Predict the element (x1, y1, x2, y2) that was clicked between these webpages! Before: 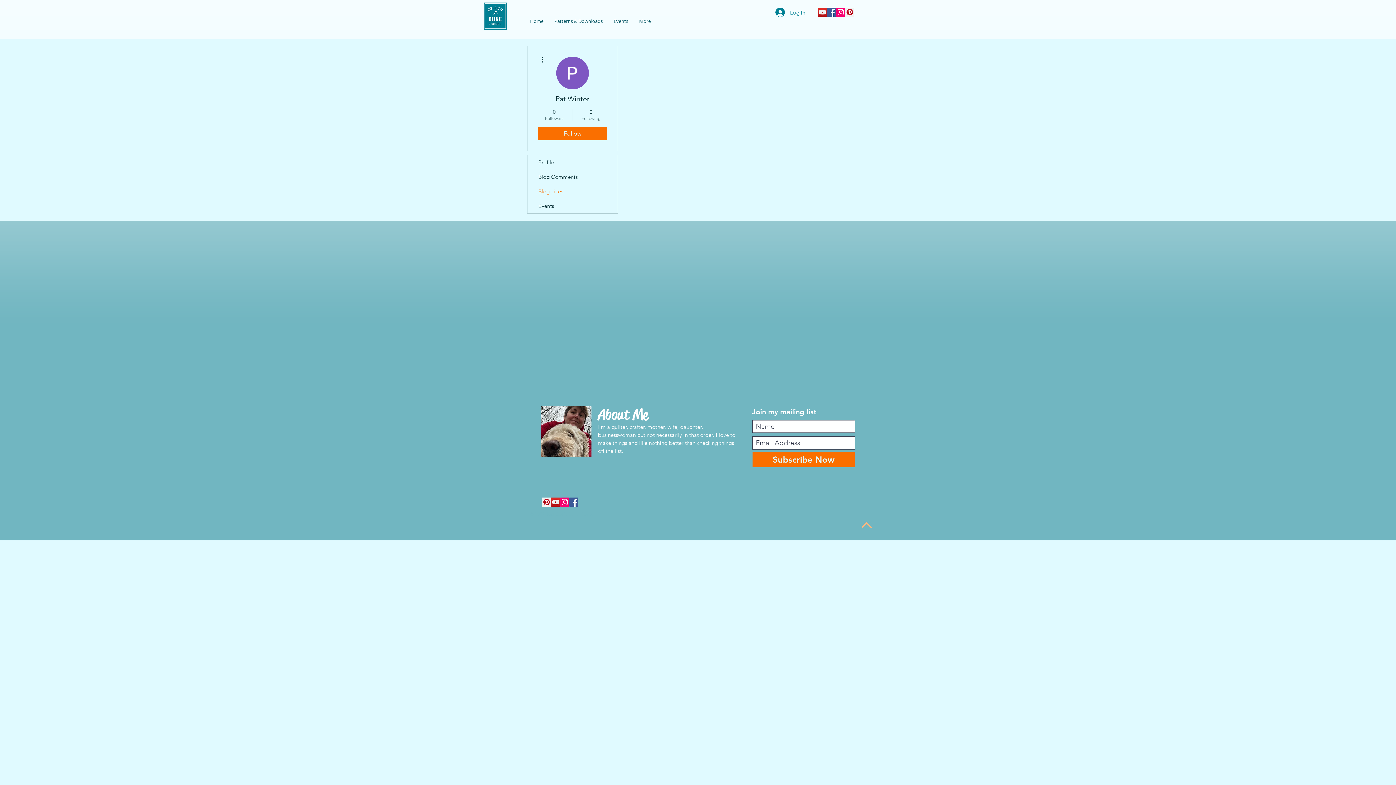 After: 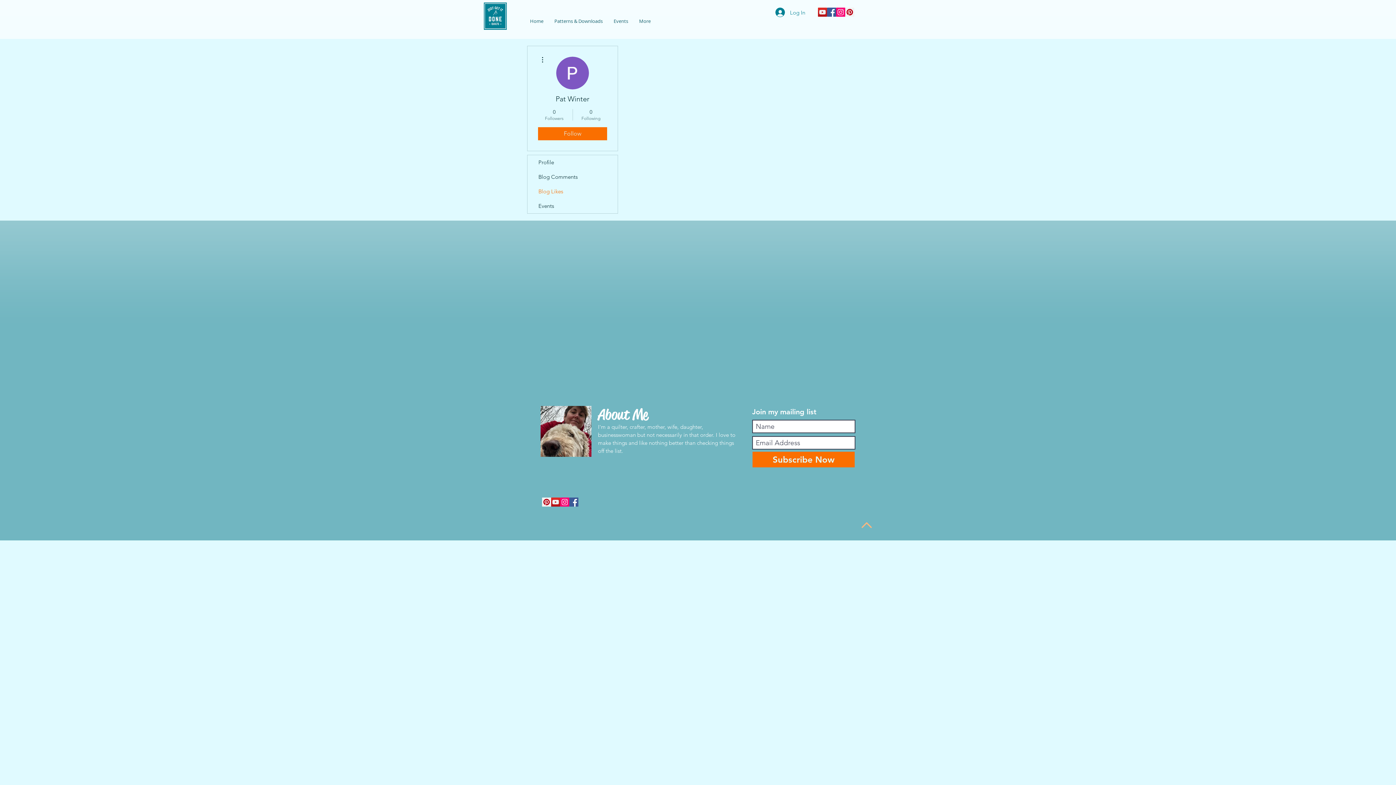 Action: label: YouTube Social  Icon bbox: (818, 7, 827, 16)